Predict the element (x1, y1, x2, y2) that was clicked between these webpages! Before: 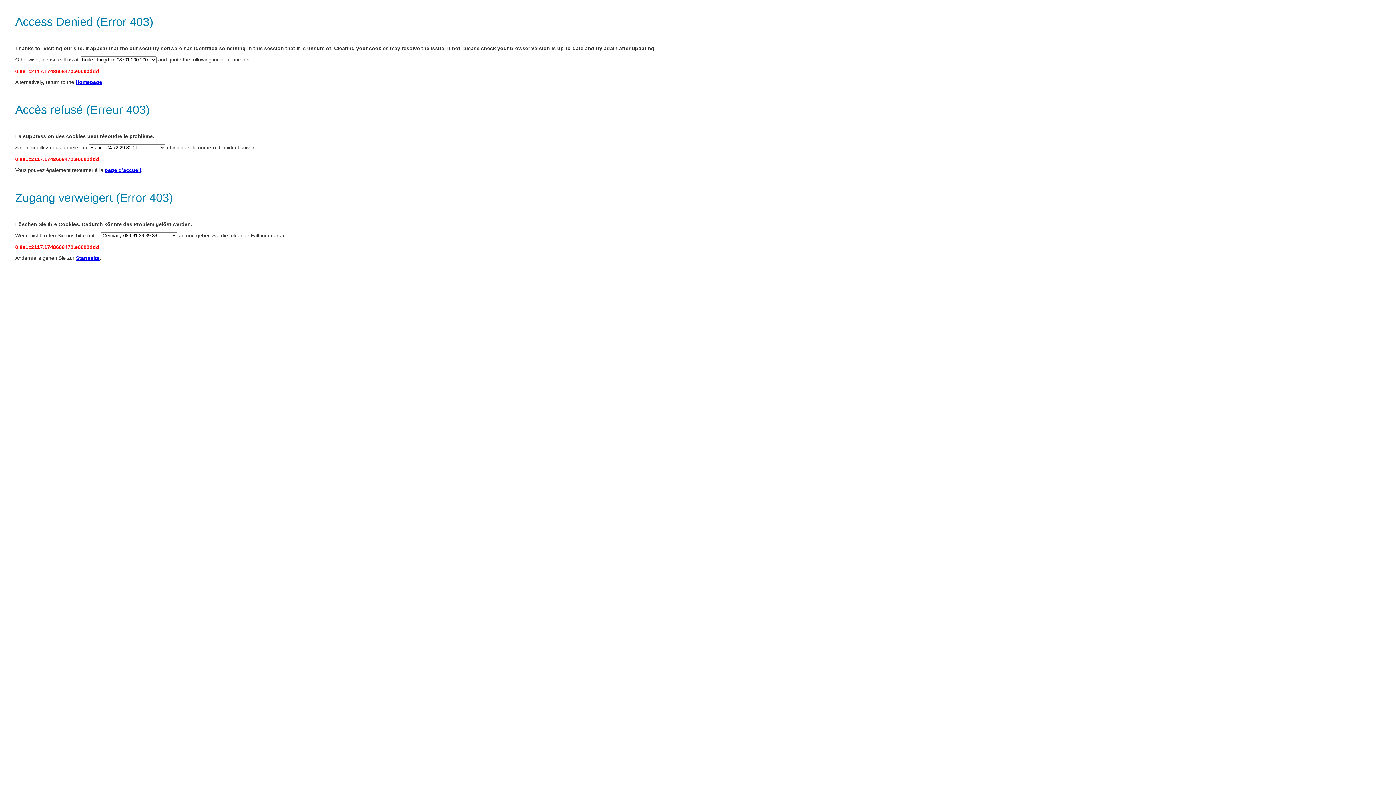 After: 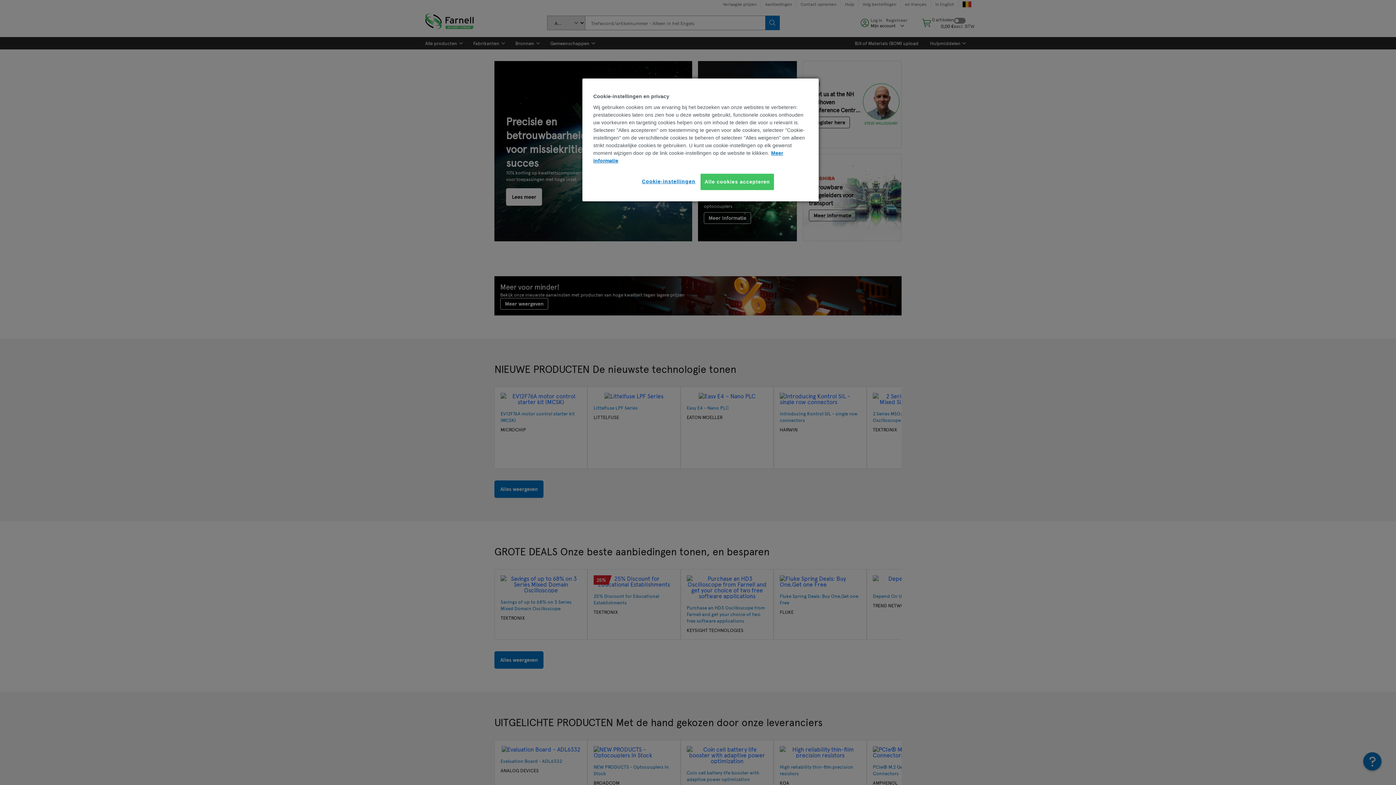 Action: bbox: (76, 255, 99, 261) label: Startseite